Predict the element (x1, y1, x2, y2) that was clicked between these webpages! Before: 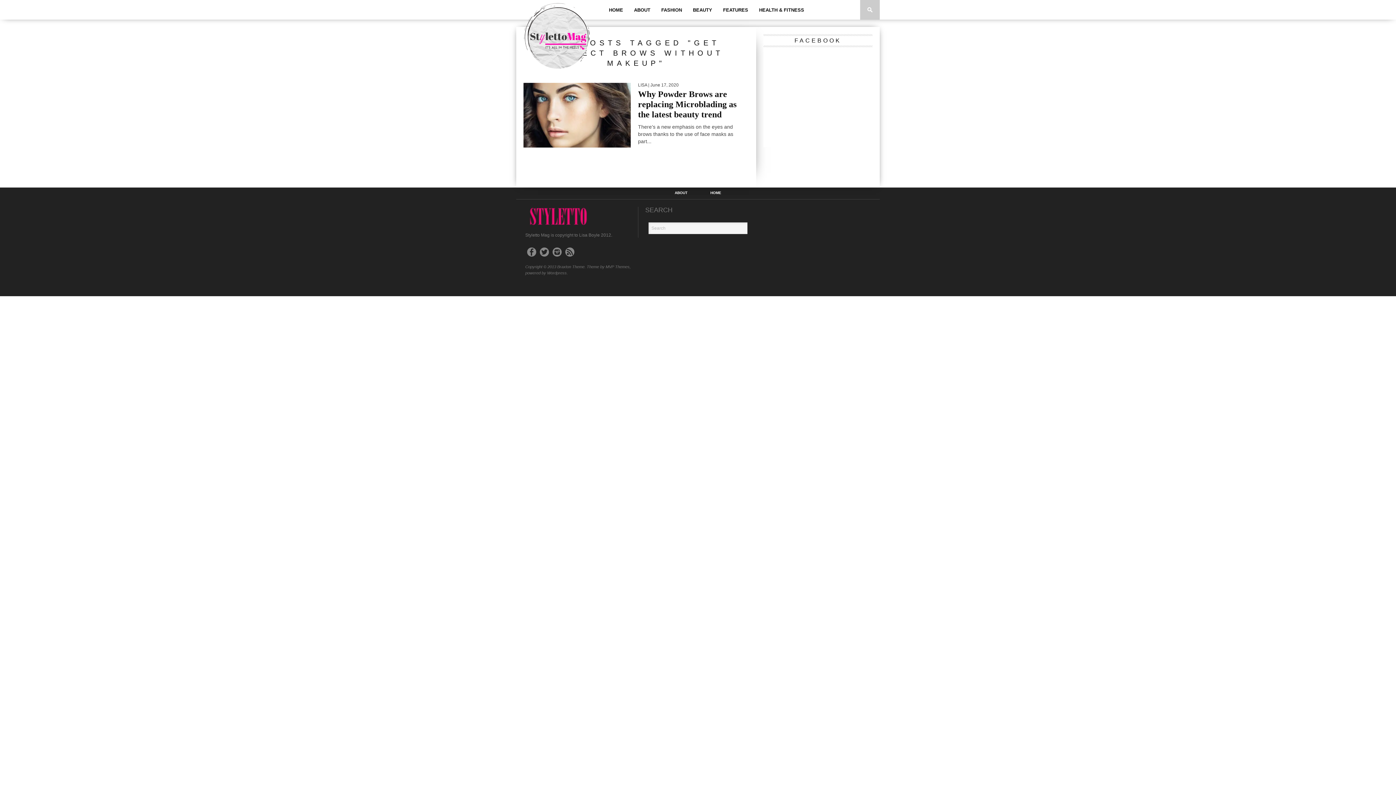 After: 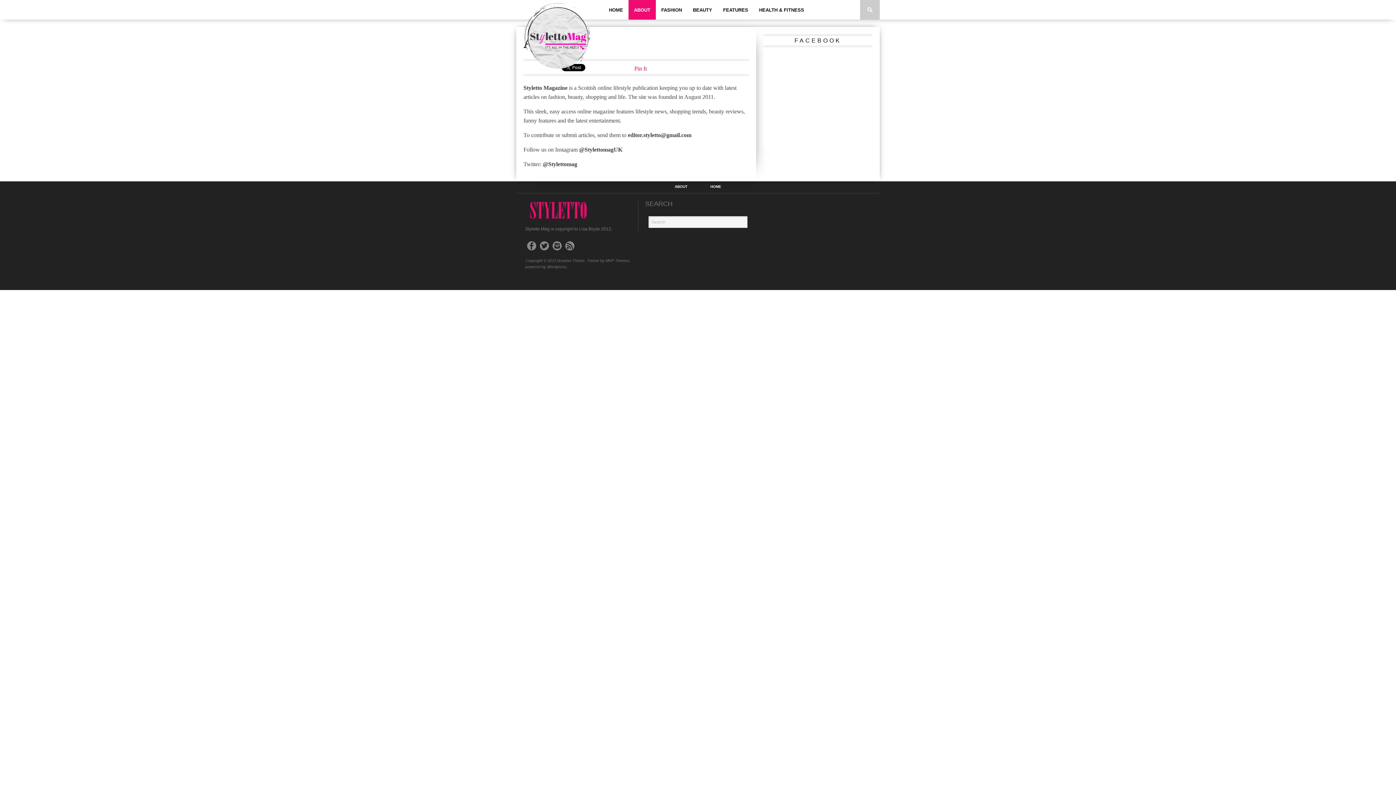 Action: label: ABOUT bbox: (674, 191, 687, 195)